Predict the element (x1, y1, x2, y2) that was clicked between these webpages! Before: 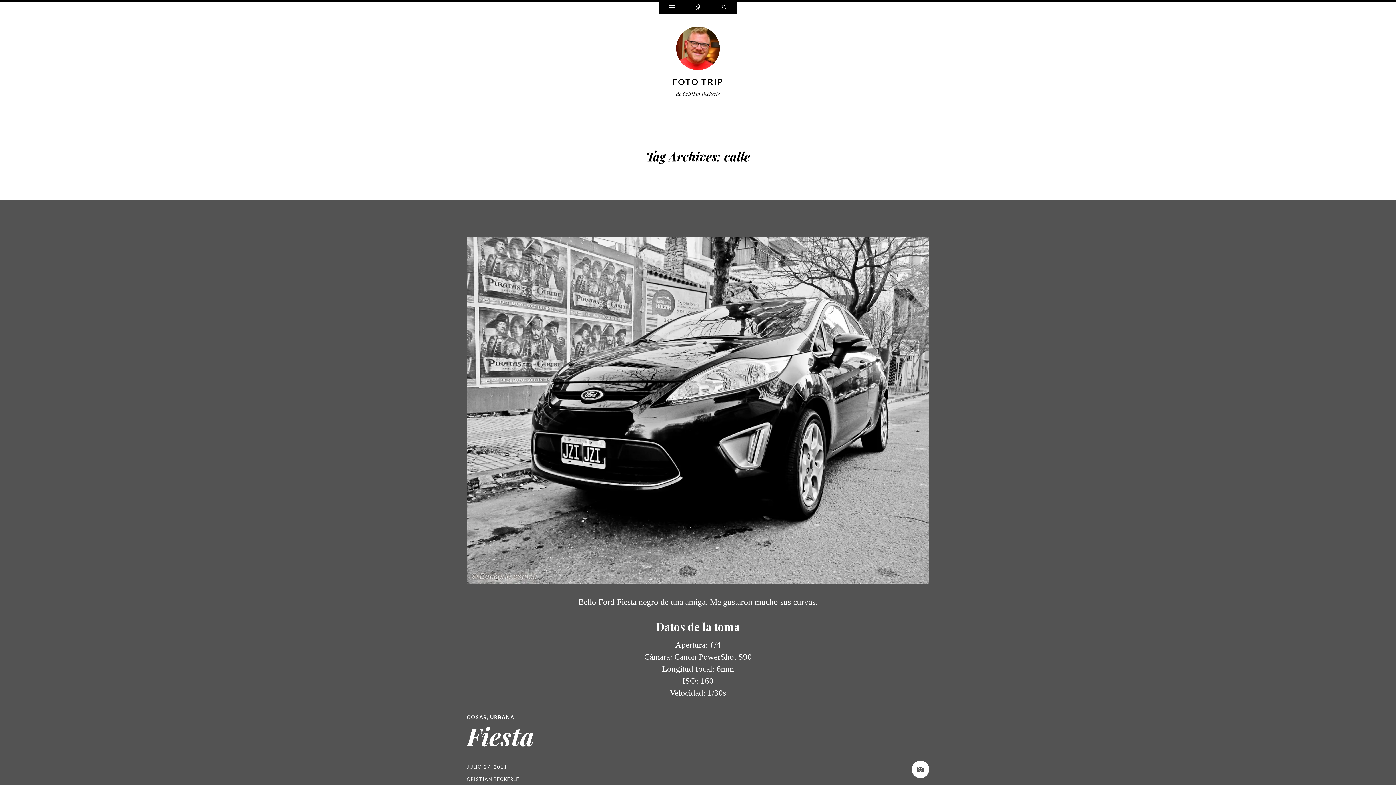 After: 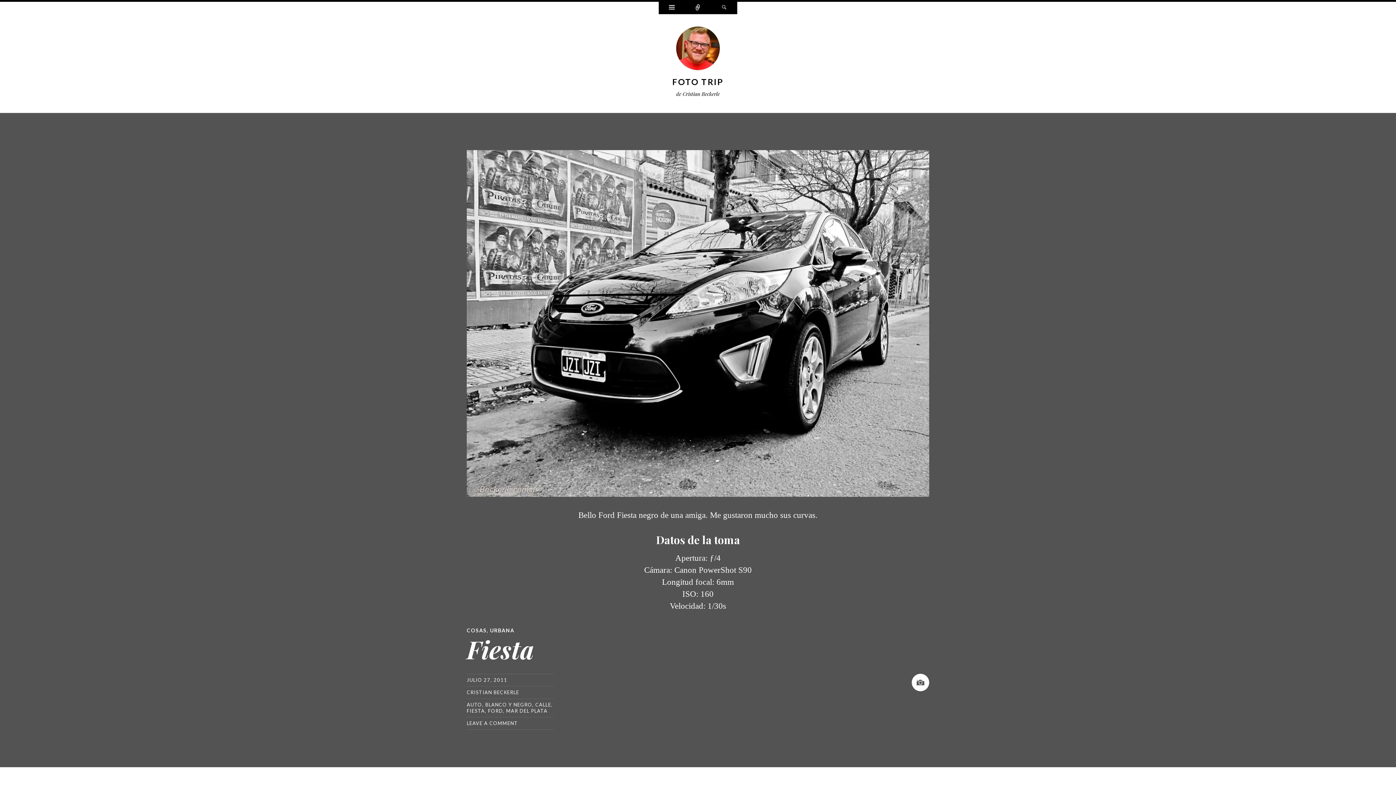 Action: bbox: (466, 719, 534, 752) label: Fiesta